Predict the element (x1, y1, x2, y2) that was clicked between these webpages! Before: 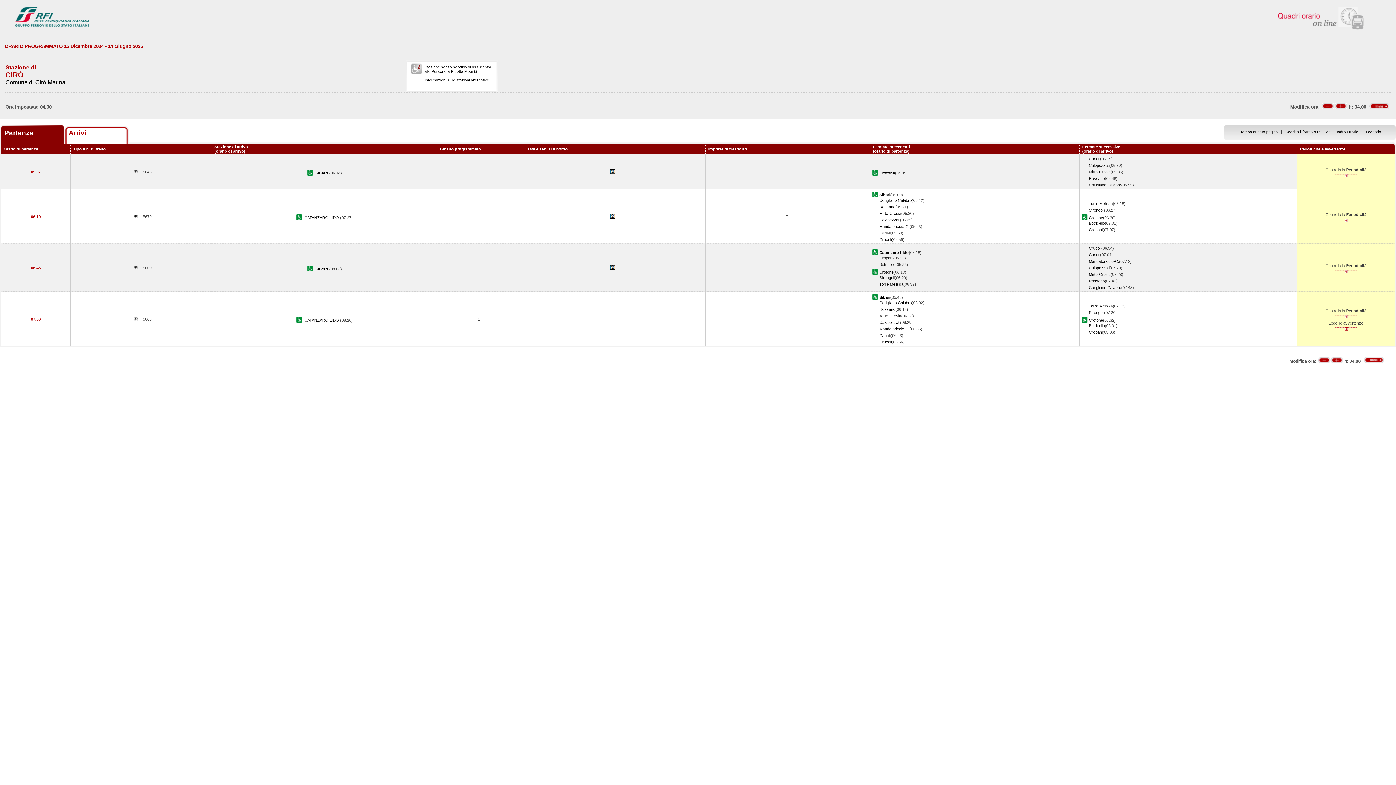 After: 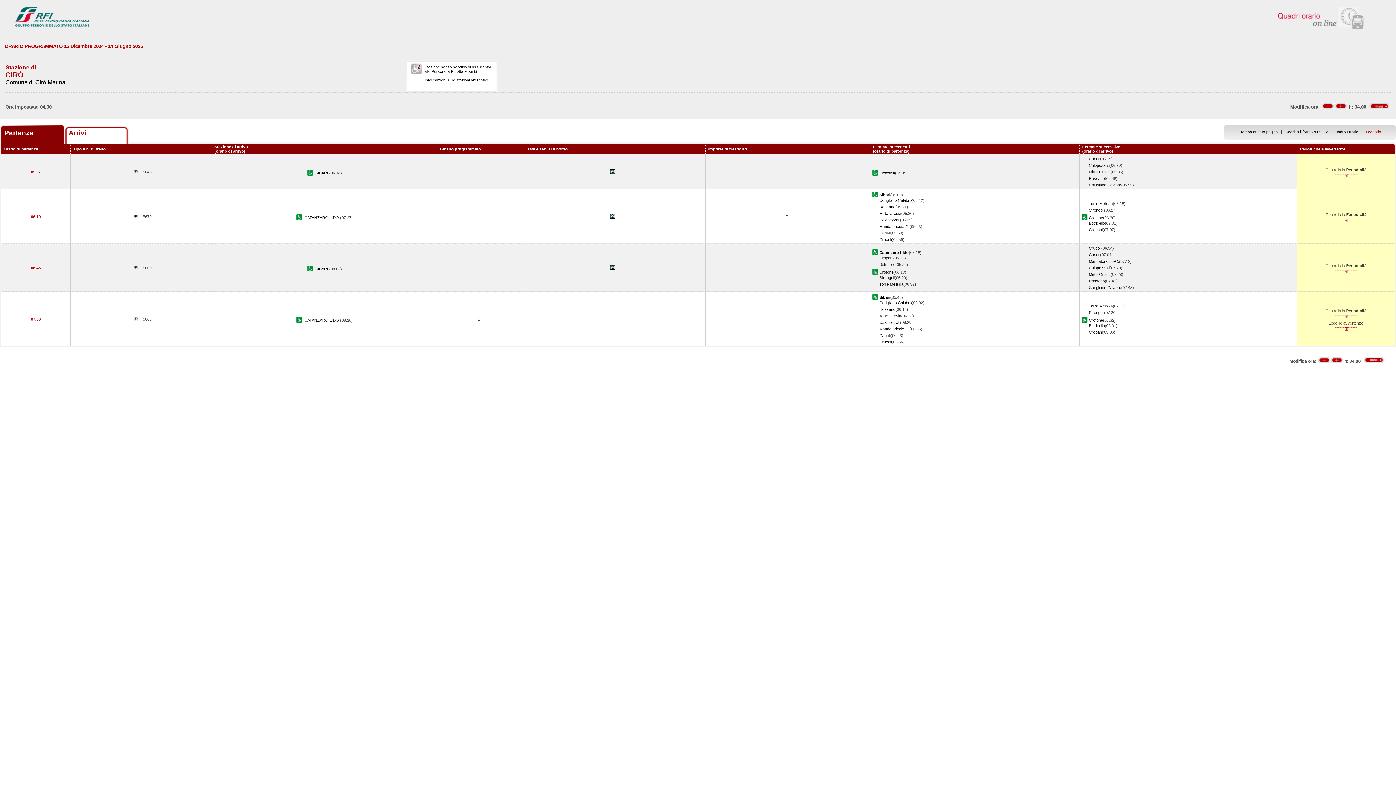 Action: bbox: (1366, 129, 1381, 134) label: Legenda